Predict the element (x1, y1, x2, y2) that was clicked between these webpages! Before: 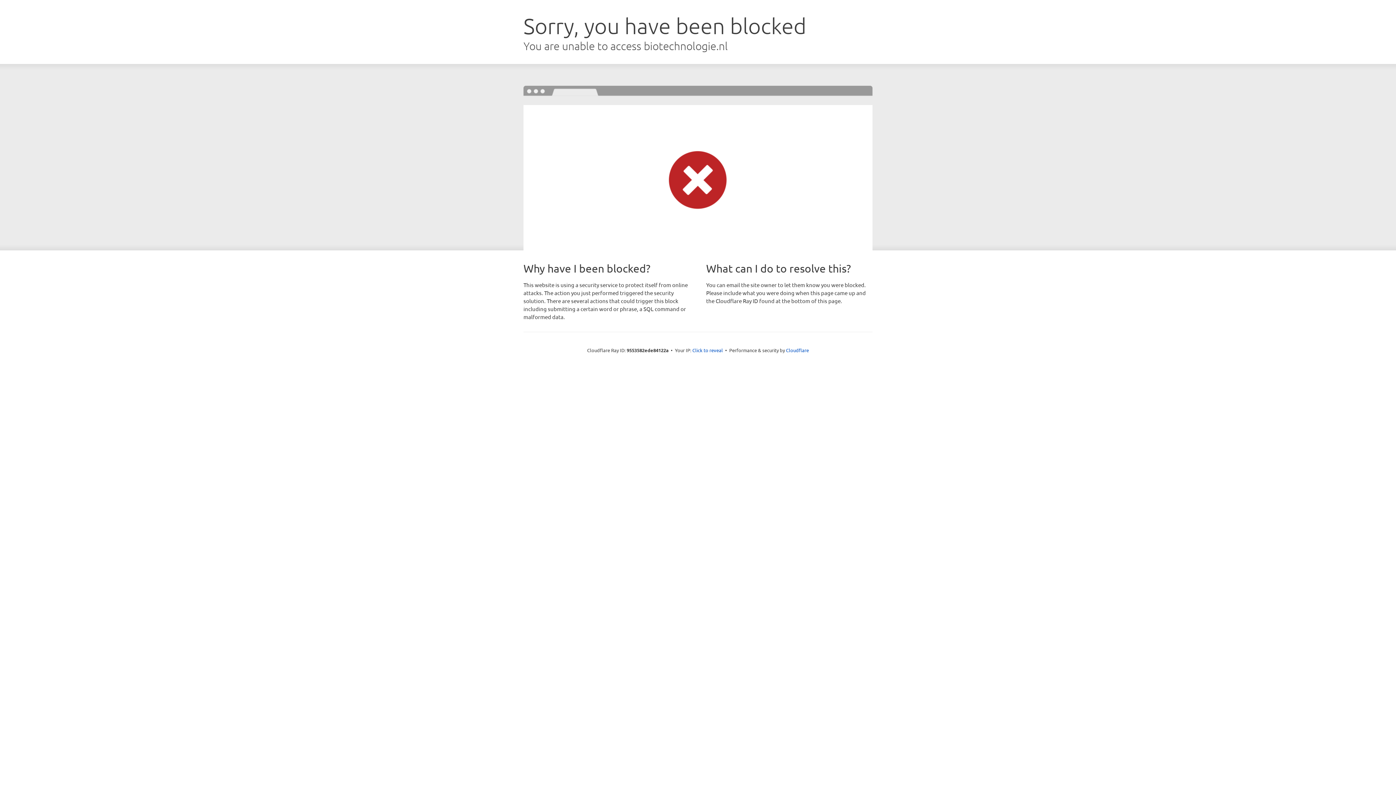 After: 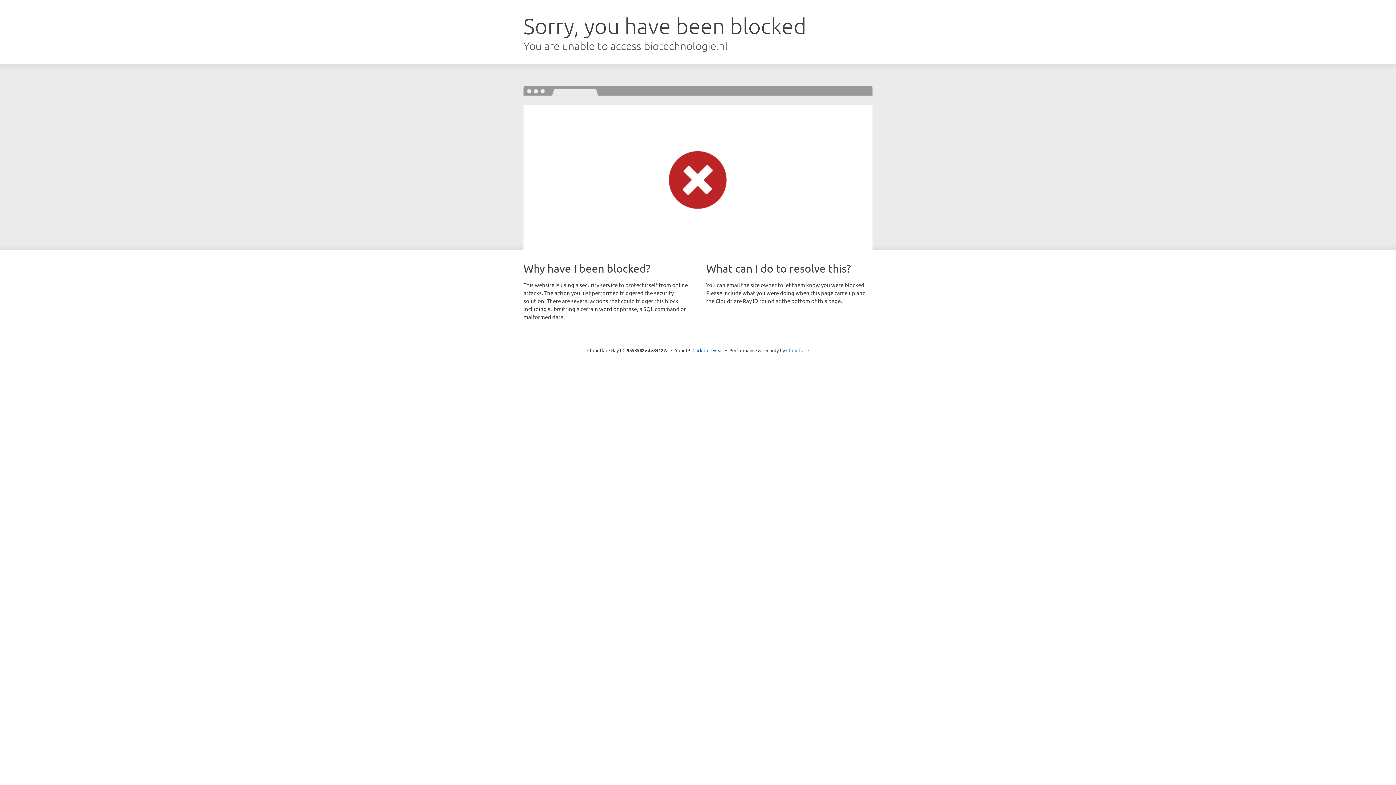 Action: label: Cloudflare bbox: (786, 347, 809, 353)